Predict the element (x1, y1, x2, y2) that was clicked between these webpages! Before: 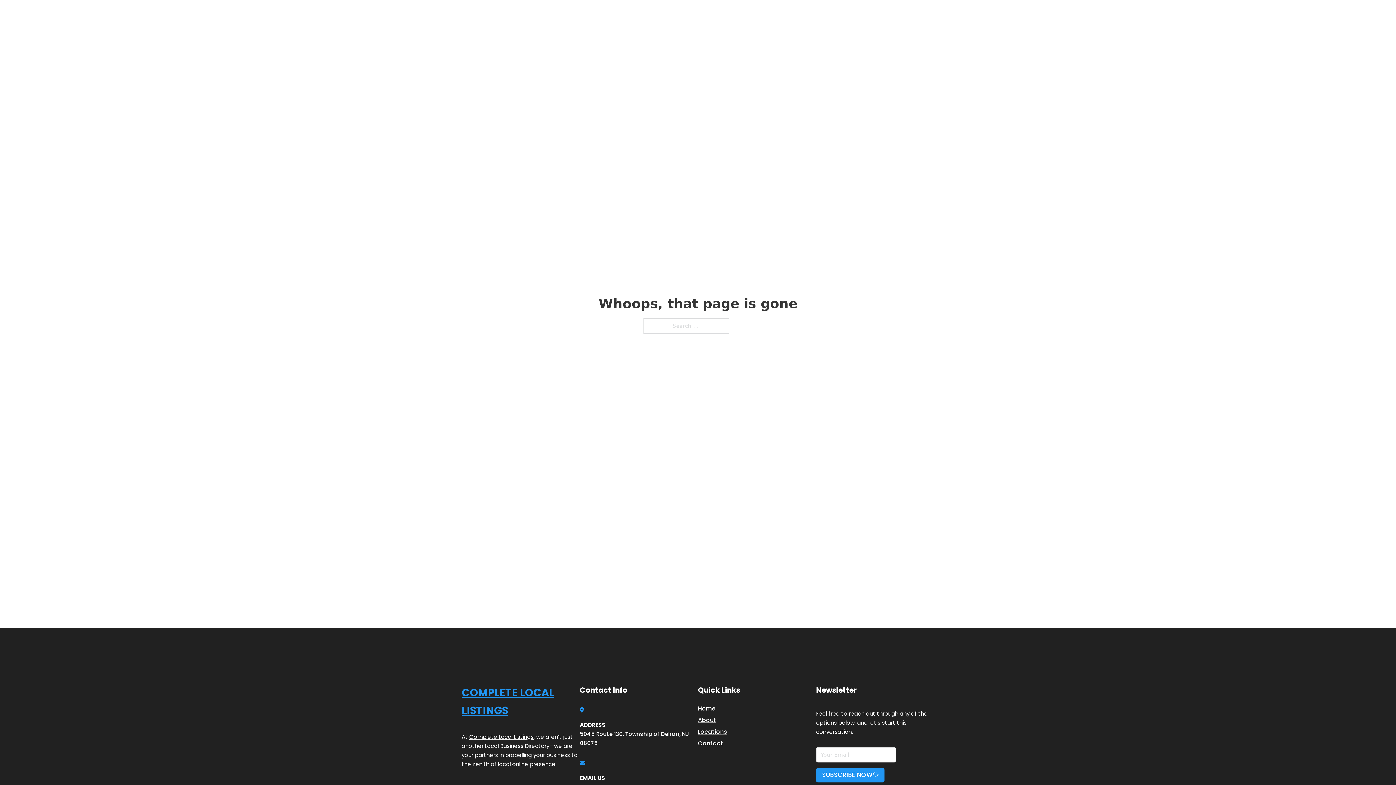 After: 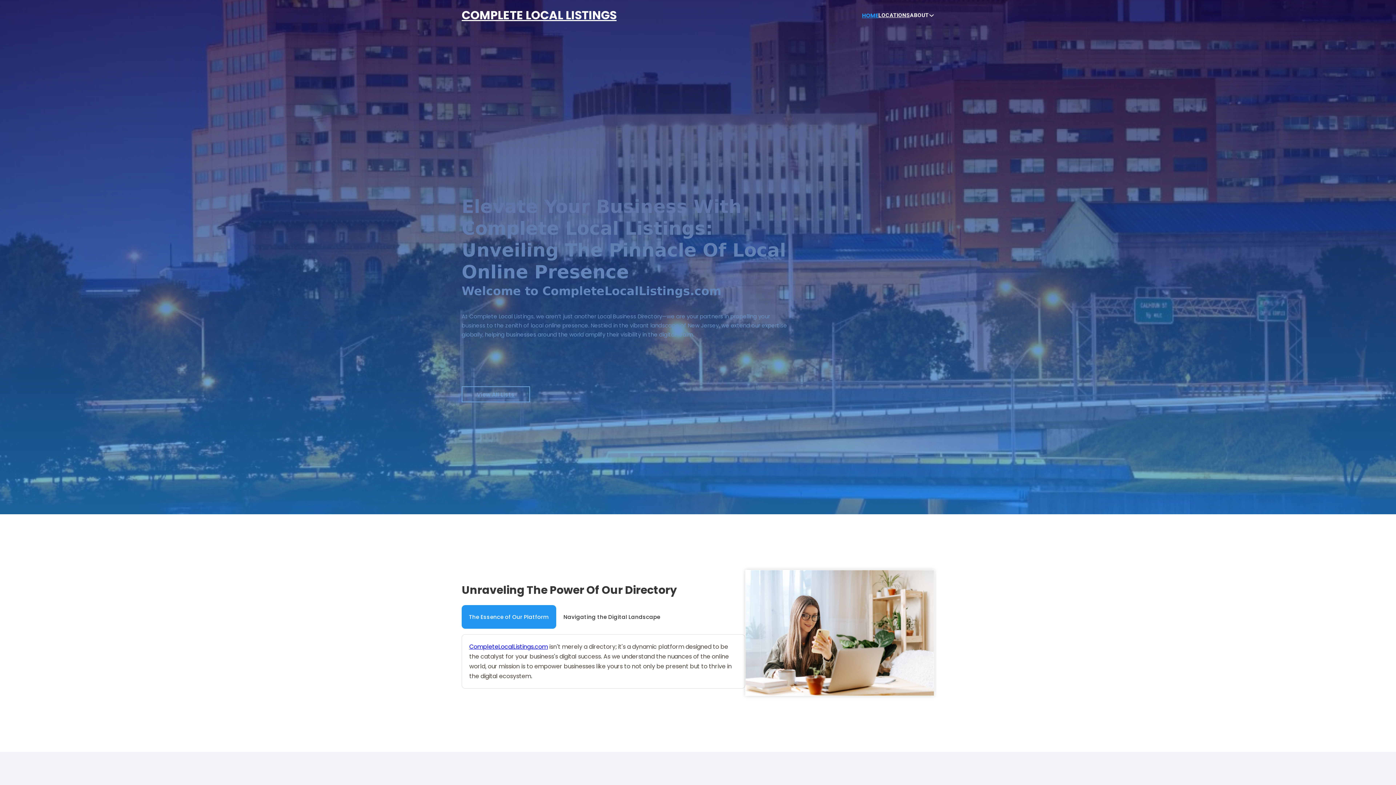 Action: label: Complete Local Listings bbox: (469, 733, 533, 740)